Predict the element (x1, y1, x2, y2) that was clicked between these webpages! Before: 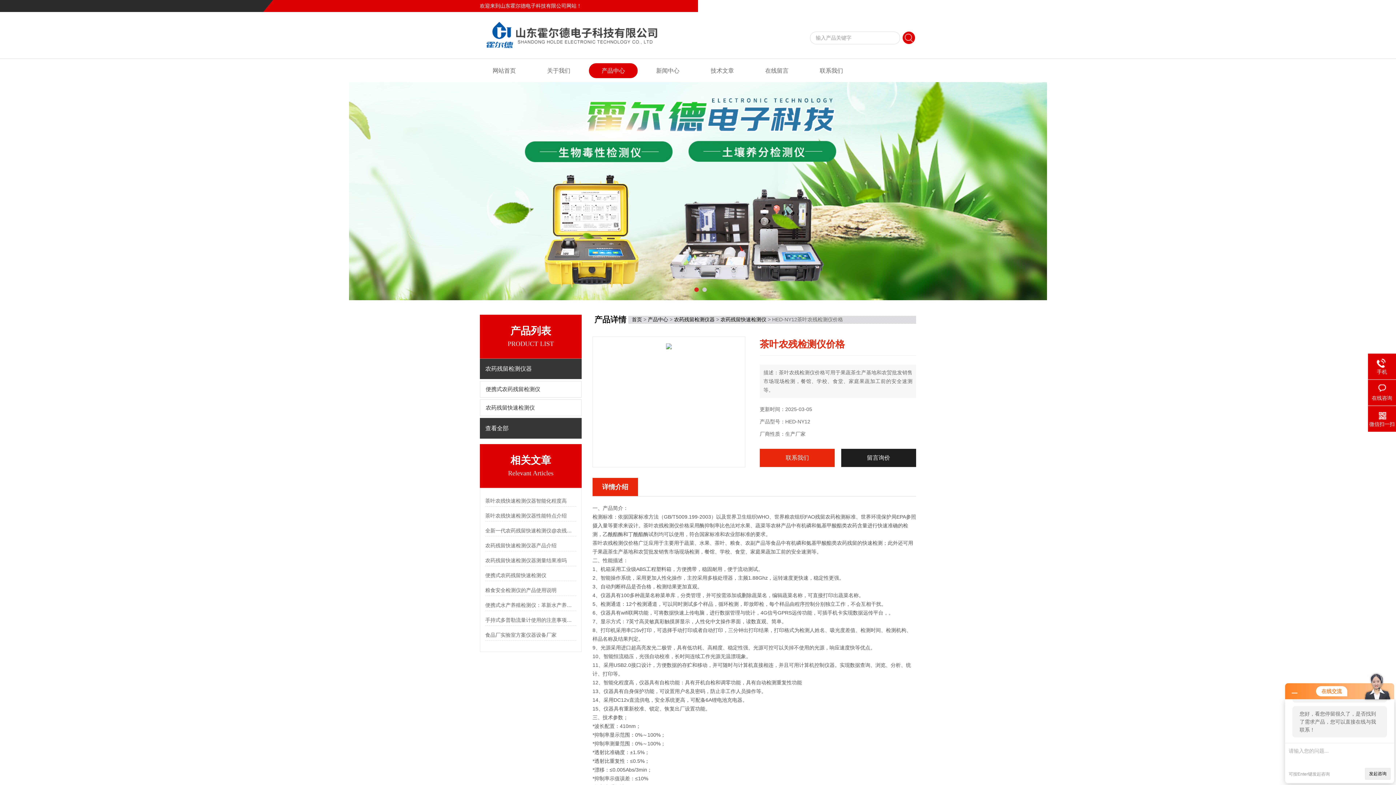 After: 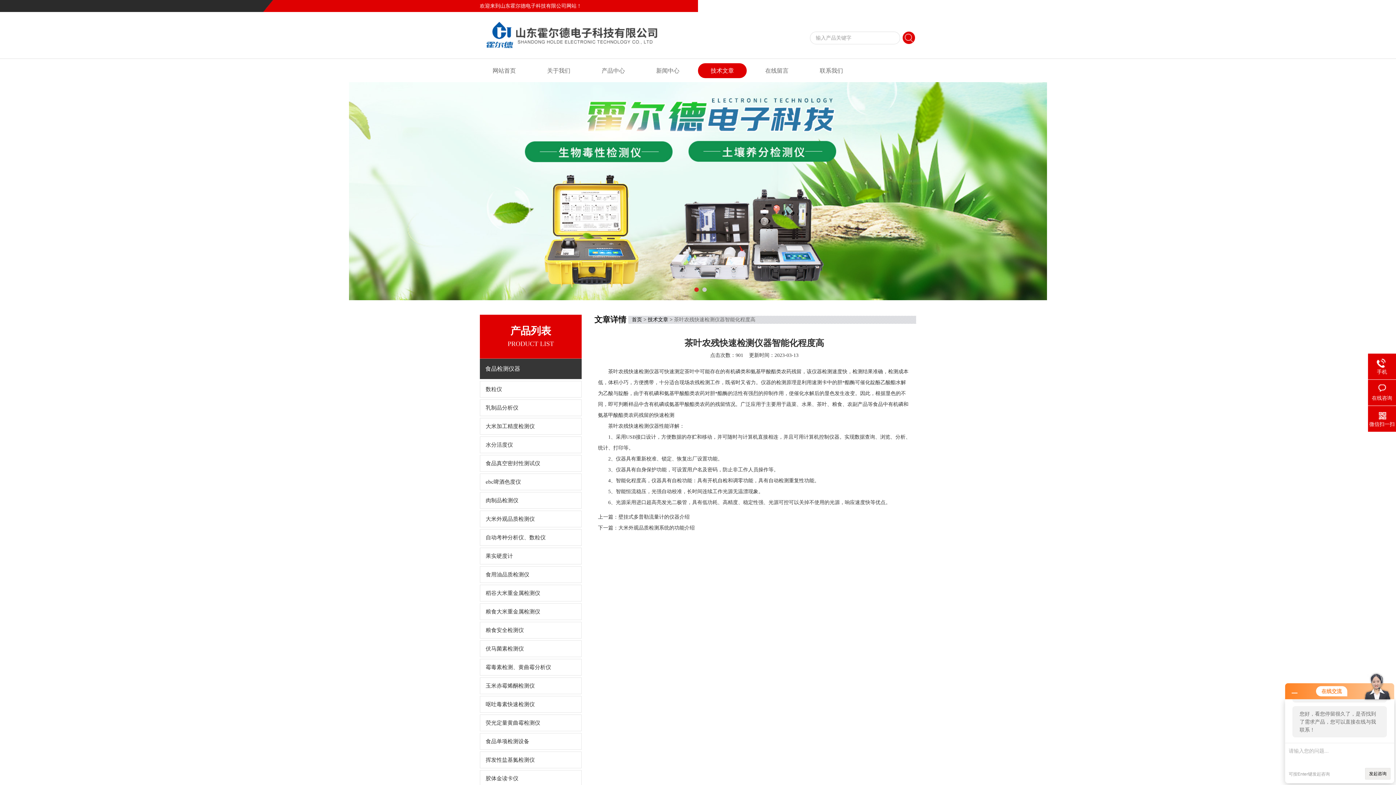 Action: label: 茶叶农残快速检测仪器智能化程度高 bbox: (485, 495, 576, 506)